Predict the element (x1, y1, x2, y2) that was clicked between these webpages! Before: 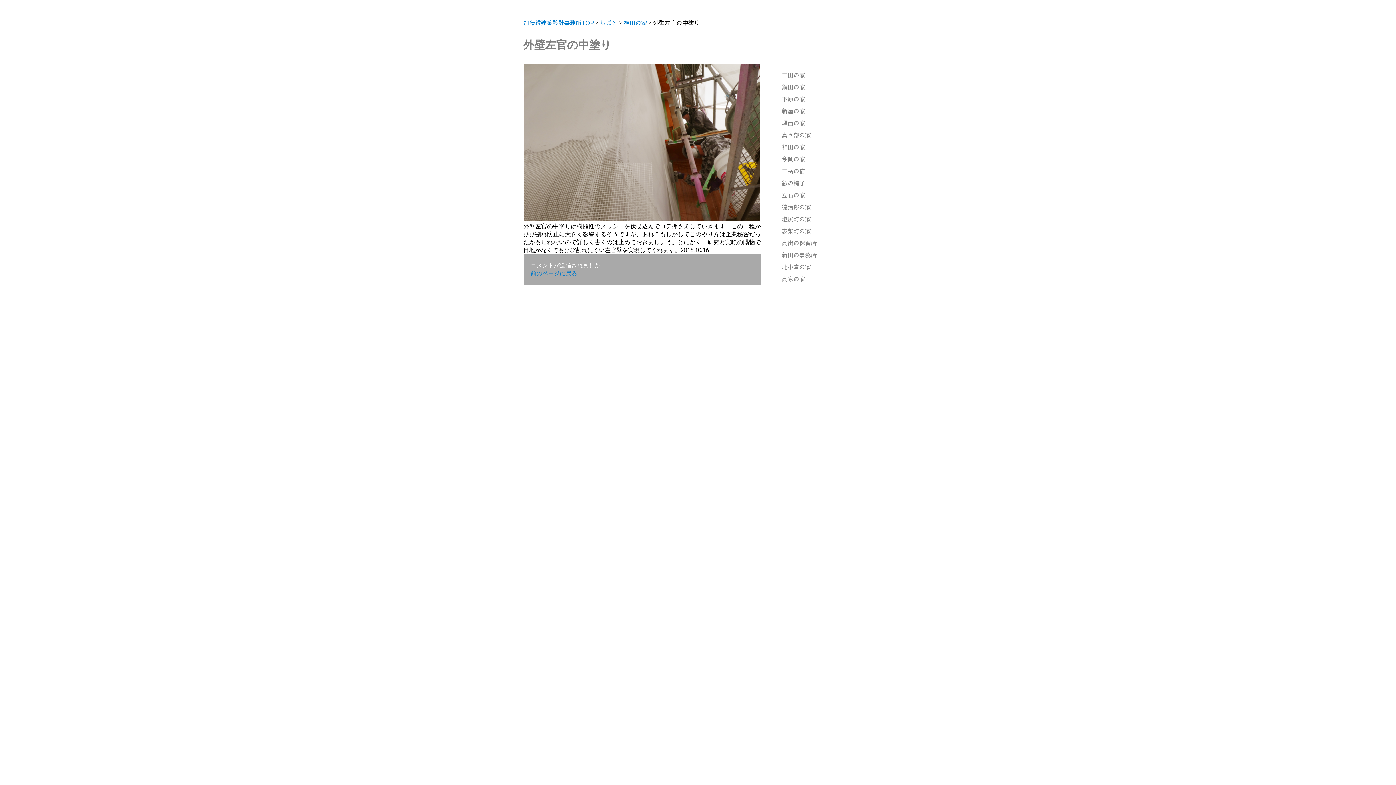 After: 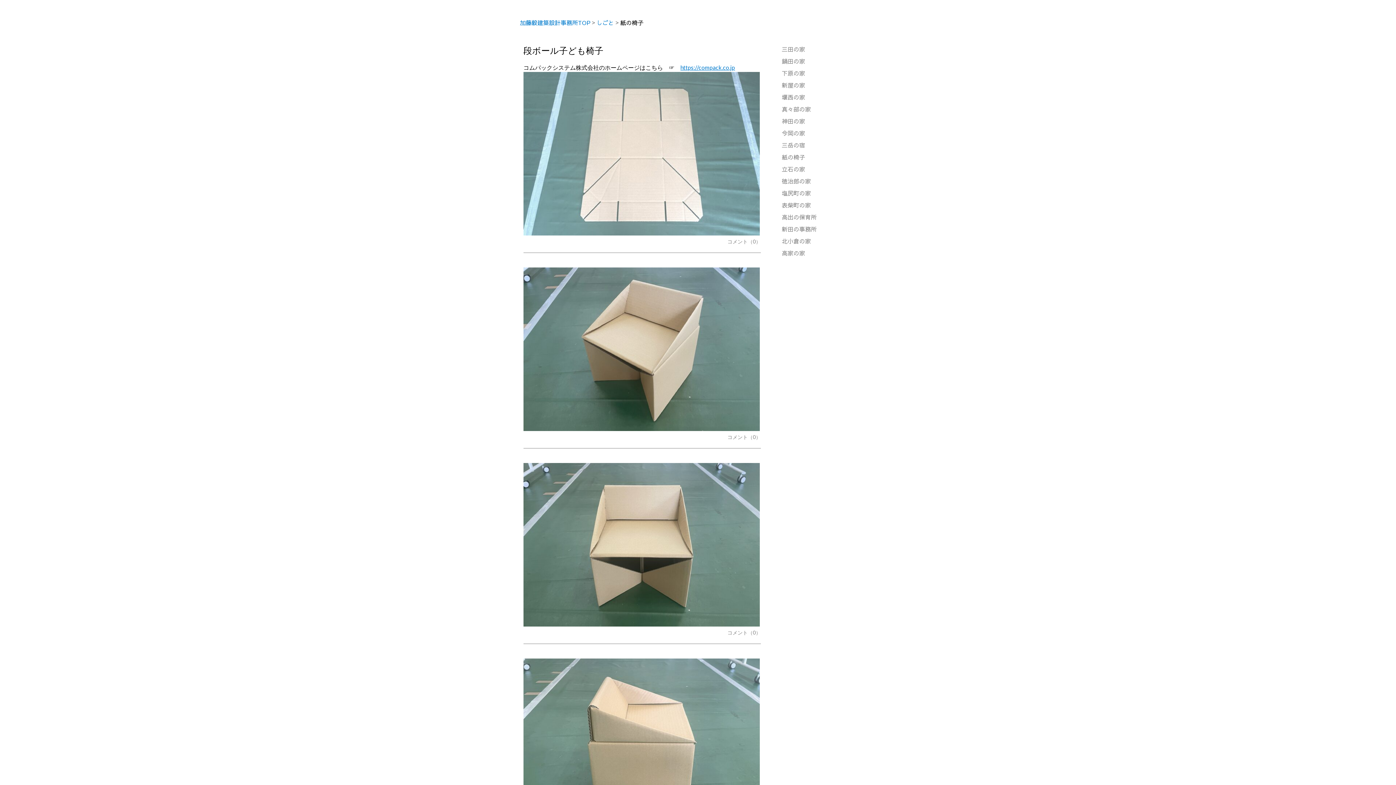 Action: bbox: (782, 178, 805, 186) label: 紙の椅子